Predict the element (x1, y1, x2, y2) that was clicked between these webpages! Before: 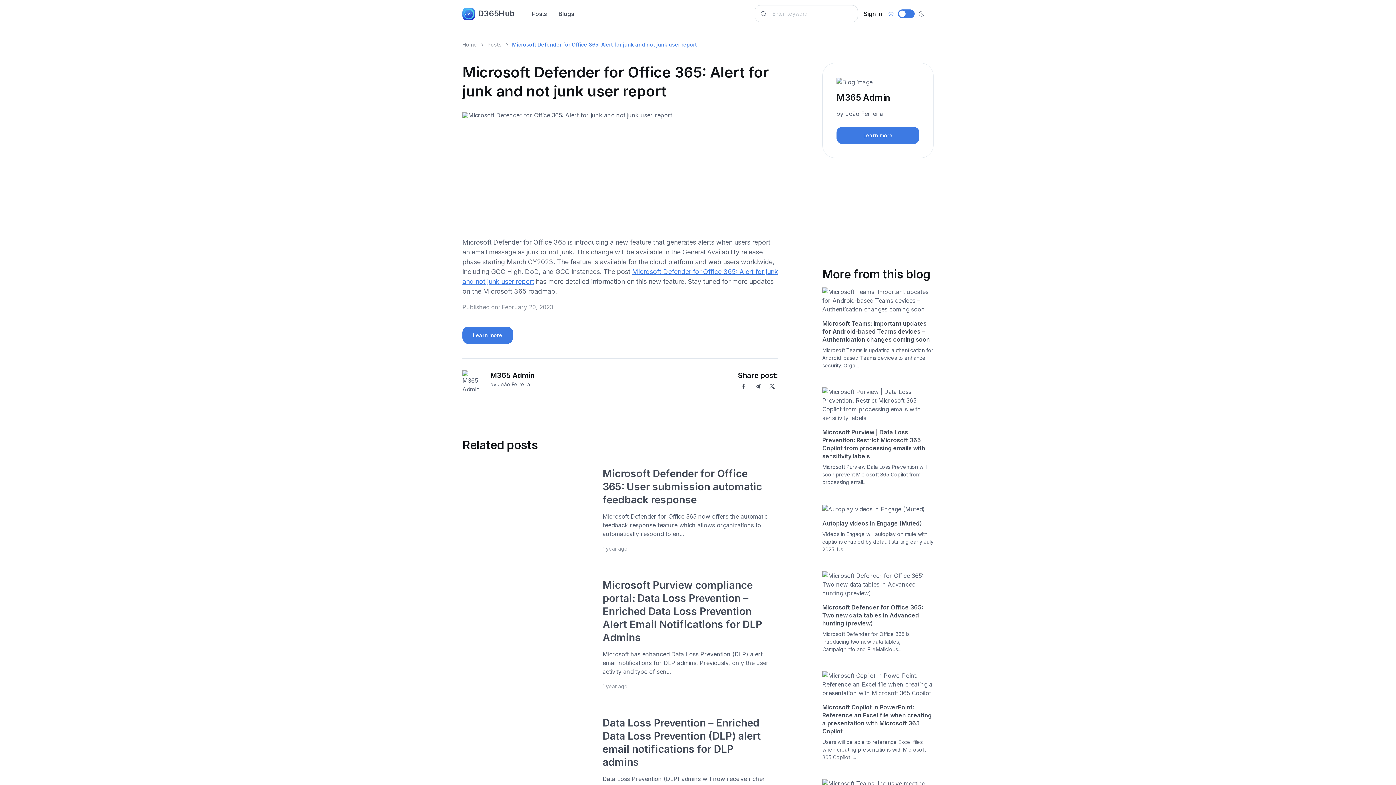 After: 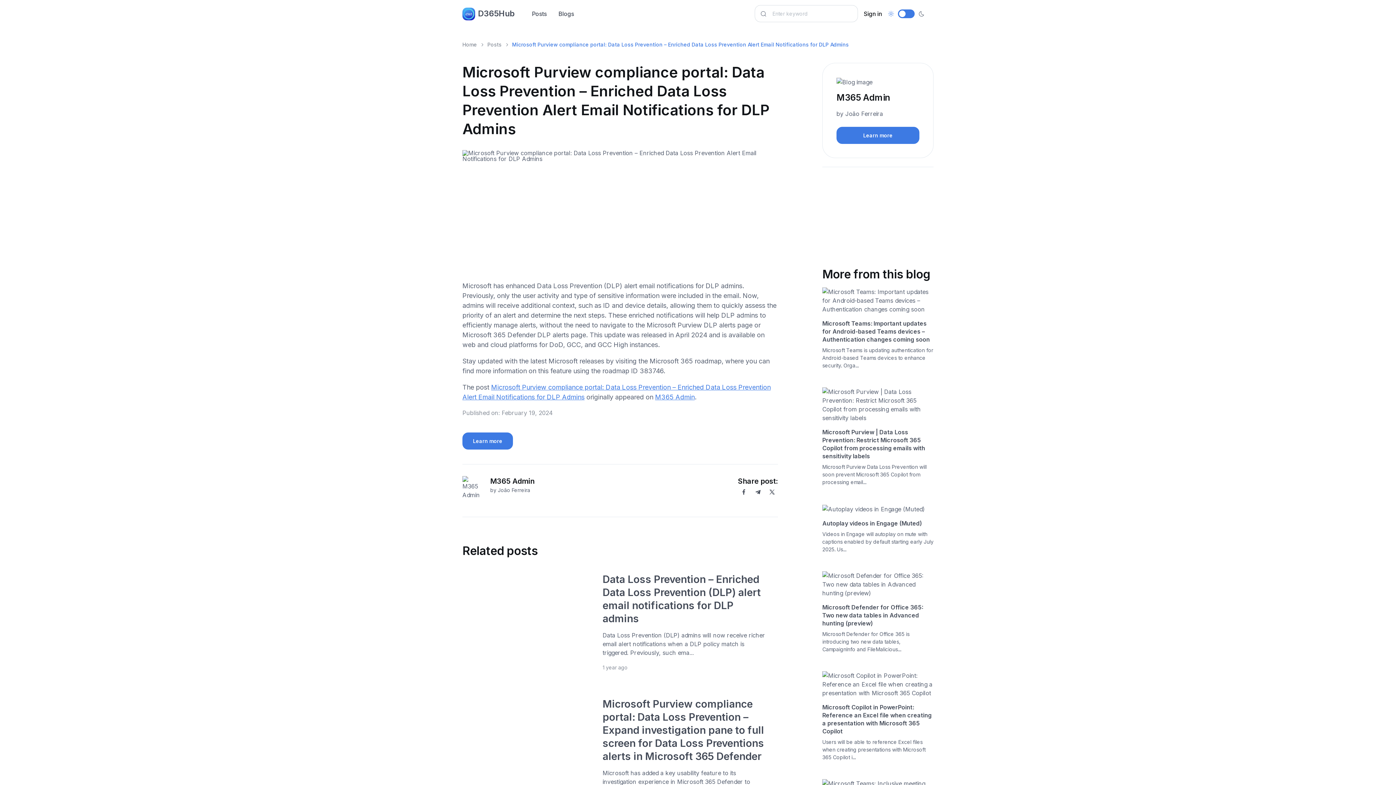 Action: bbox: (602, 579, 762, 644) label: Microsoft Purview compliance portal: Data Loss Prevention – Enriched Data Loss Prevention Alert Email Notifications for DLP Admins